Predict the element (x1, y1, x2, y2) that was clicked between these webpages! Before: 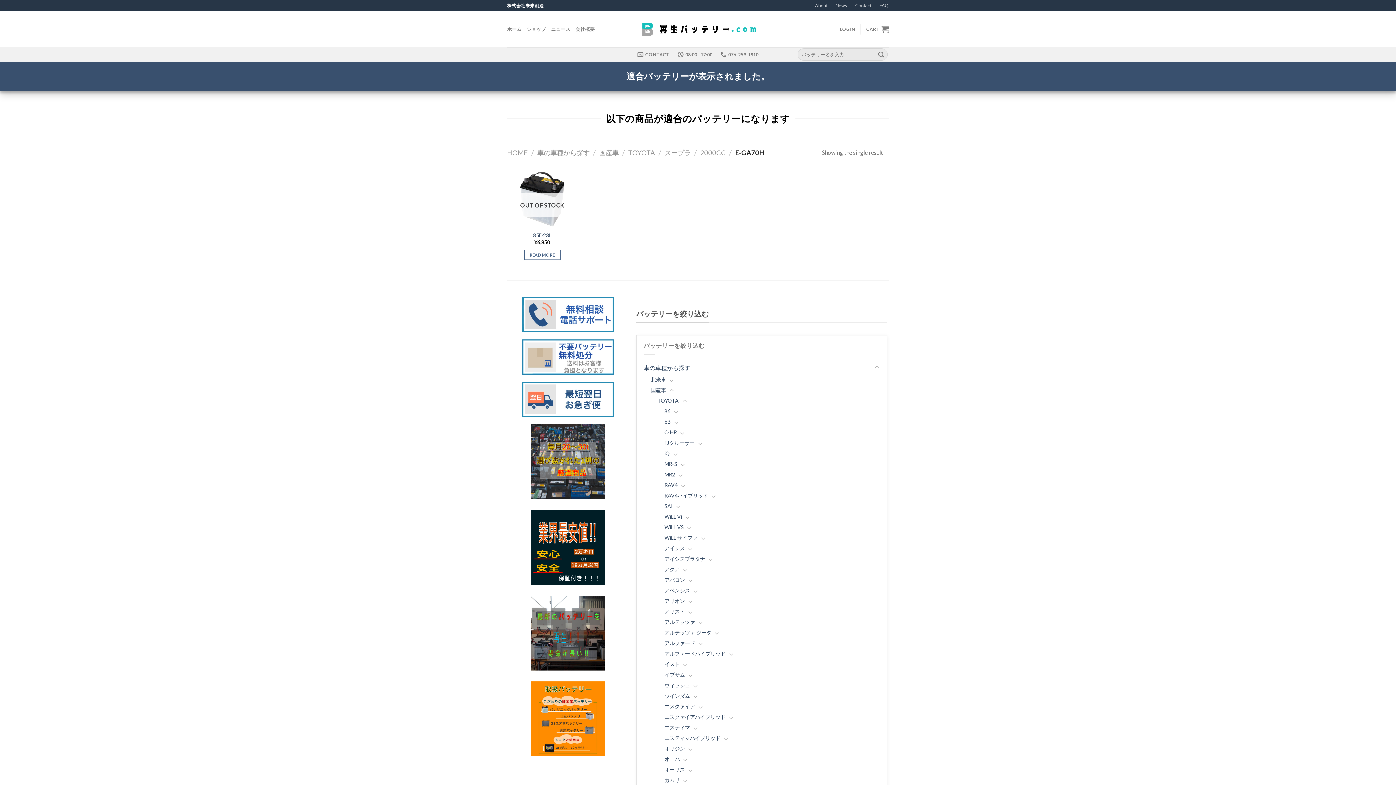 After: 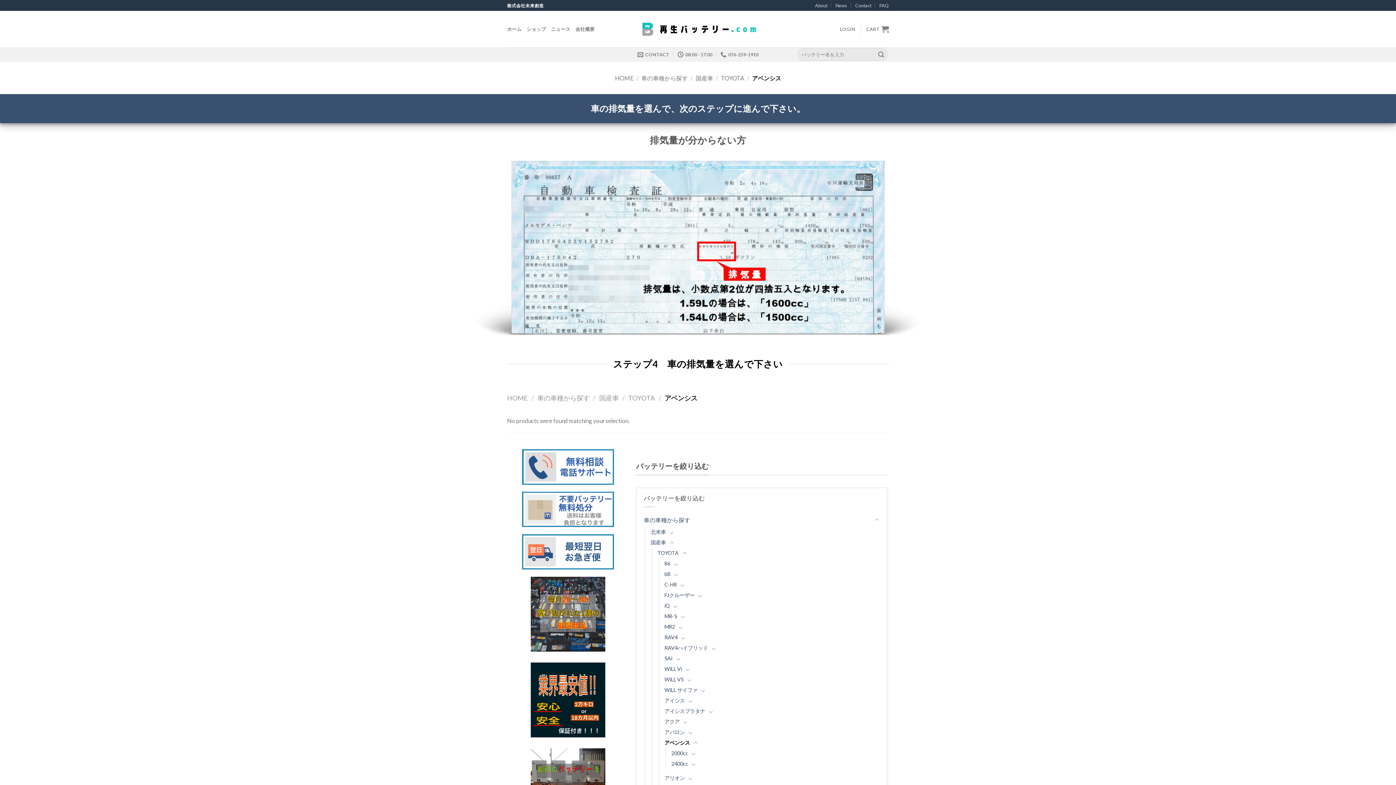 Action: bbox: (664, 585, 690, 595) label: アベンシス